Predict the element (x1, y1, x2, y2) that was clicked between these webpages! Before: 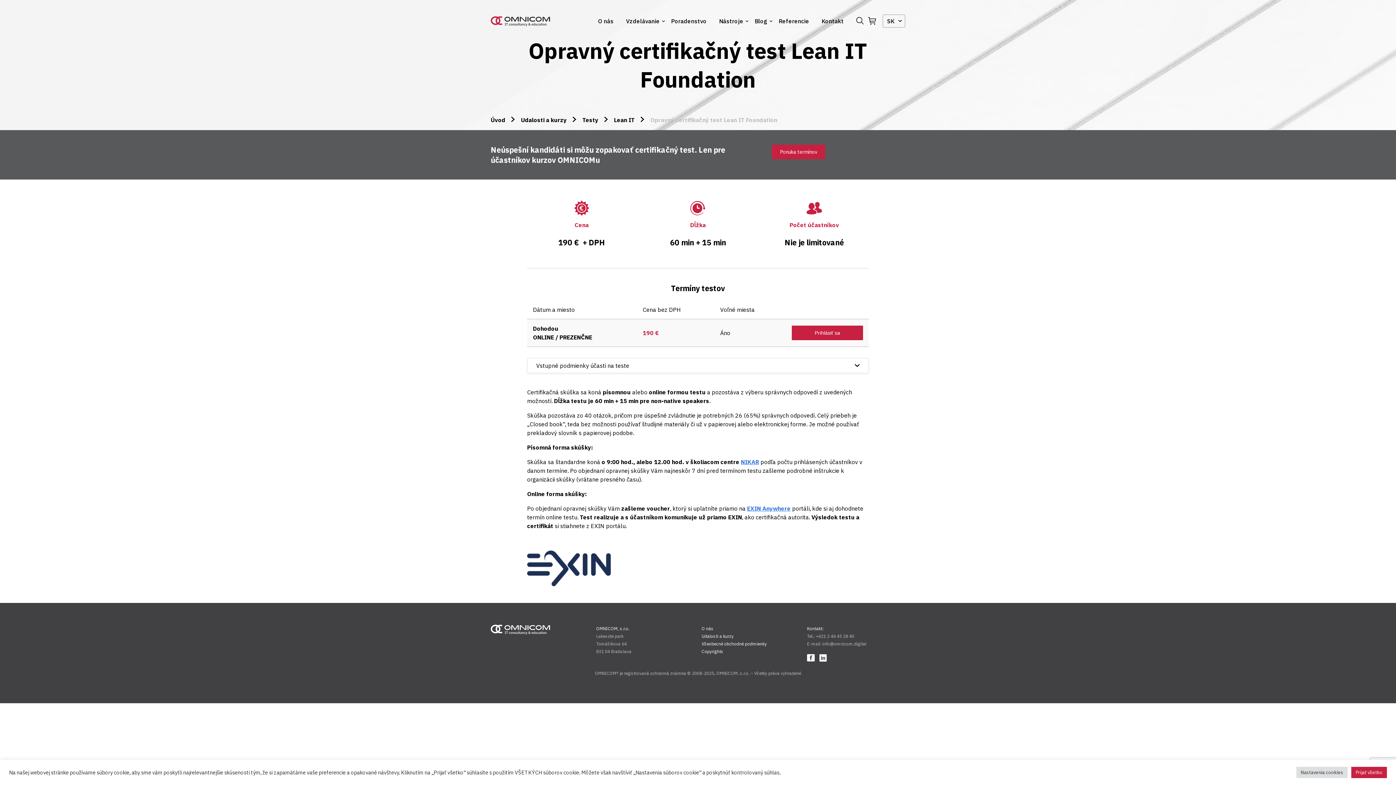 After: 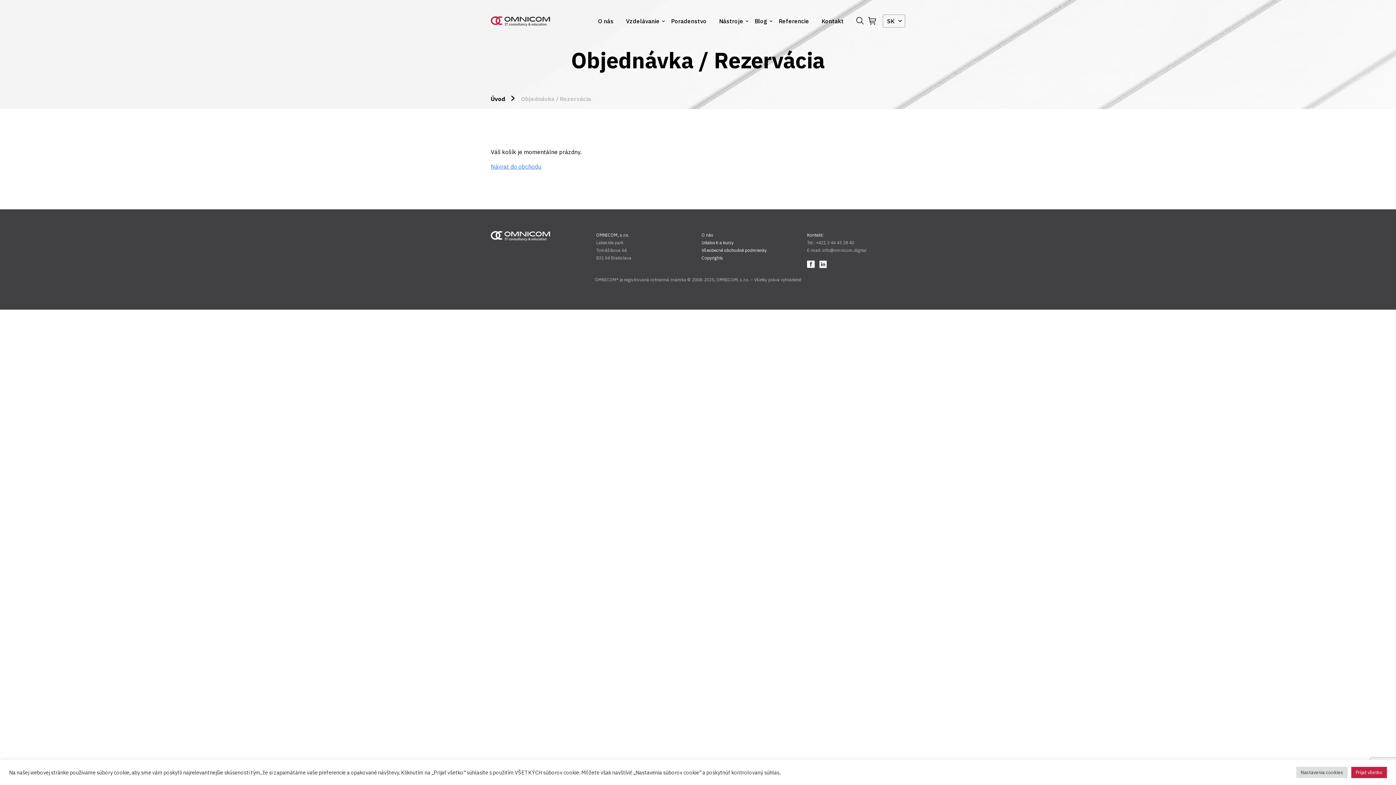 Action: bbox: (868, 16, 877, 25)